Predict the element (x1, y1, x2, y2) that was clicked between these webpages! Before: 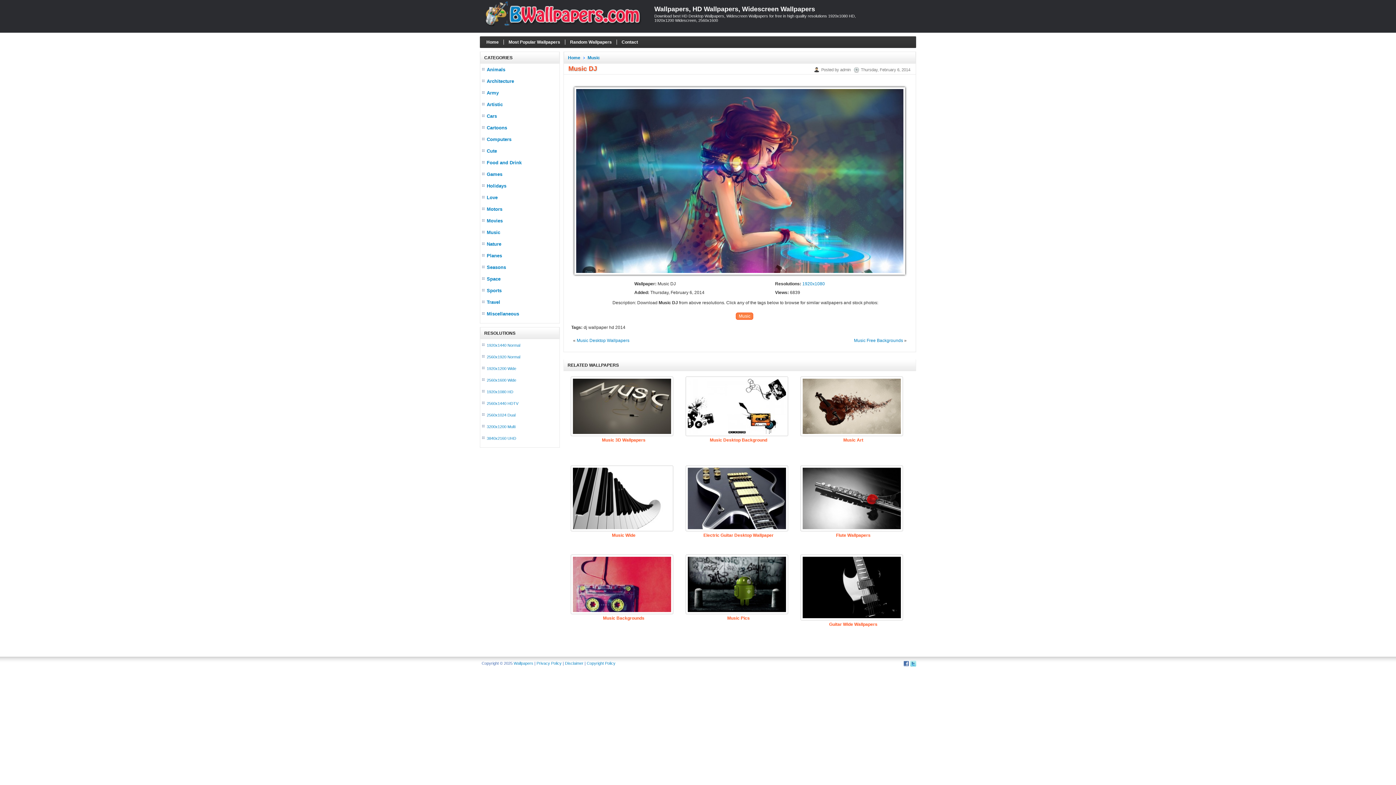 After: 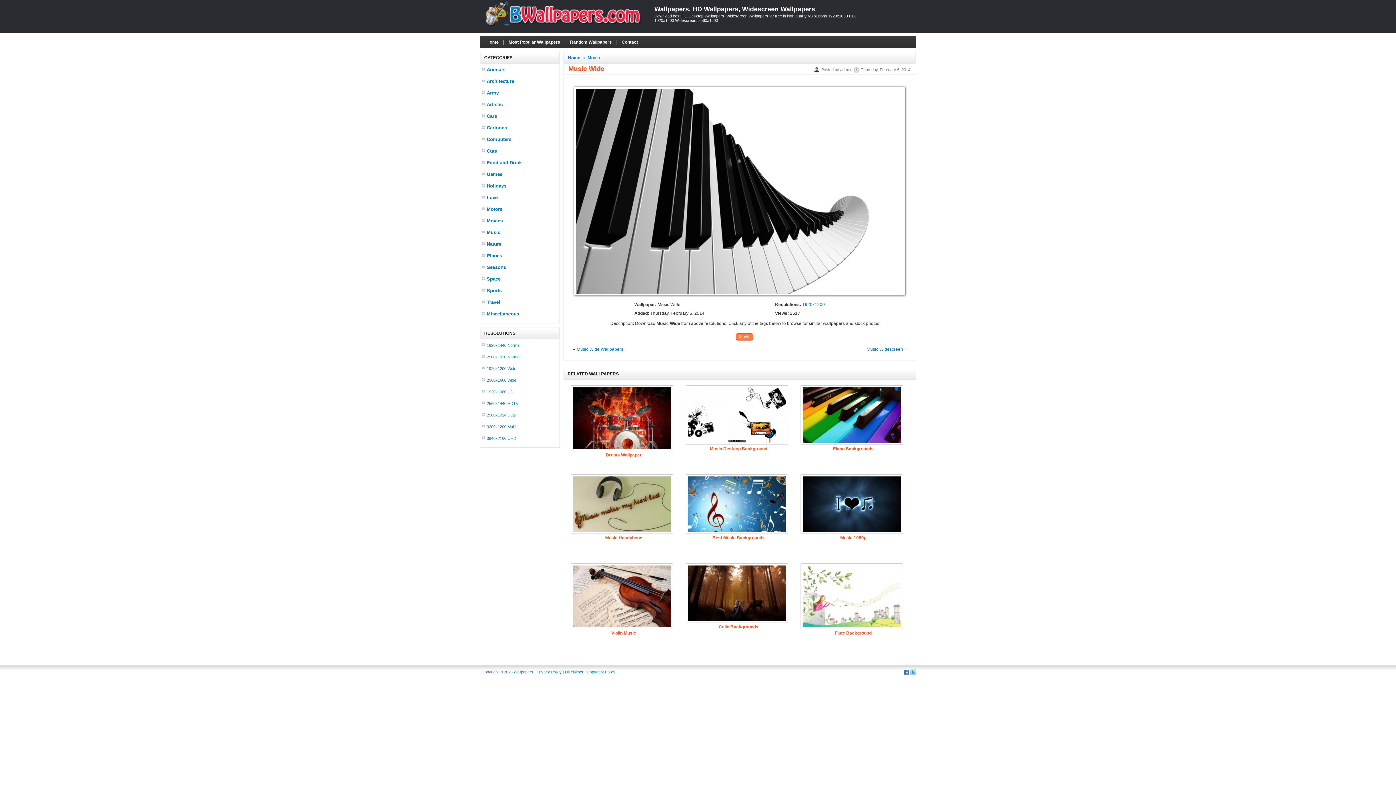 Action: bbox: (612, 533, 635, 538) label: Music Wide